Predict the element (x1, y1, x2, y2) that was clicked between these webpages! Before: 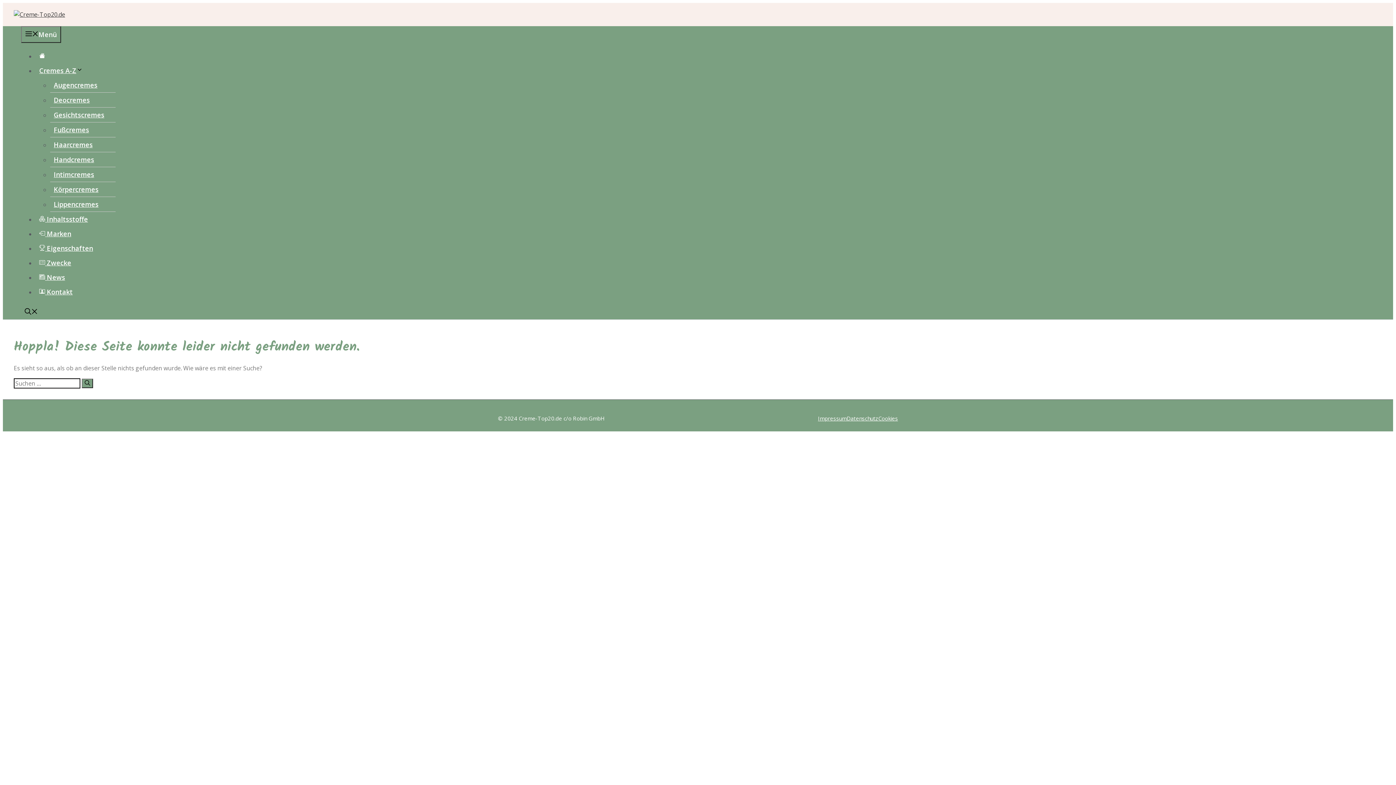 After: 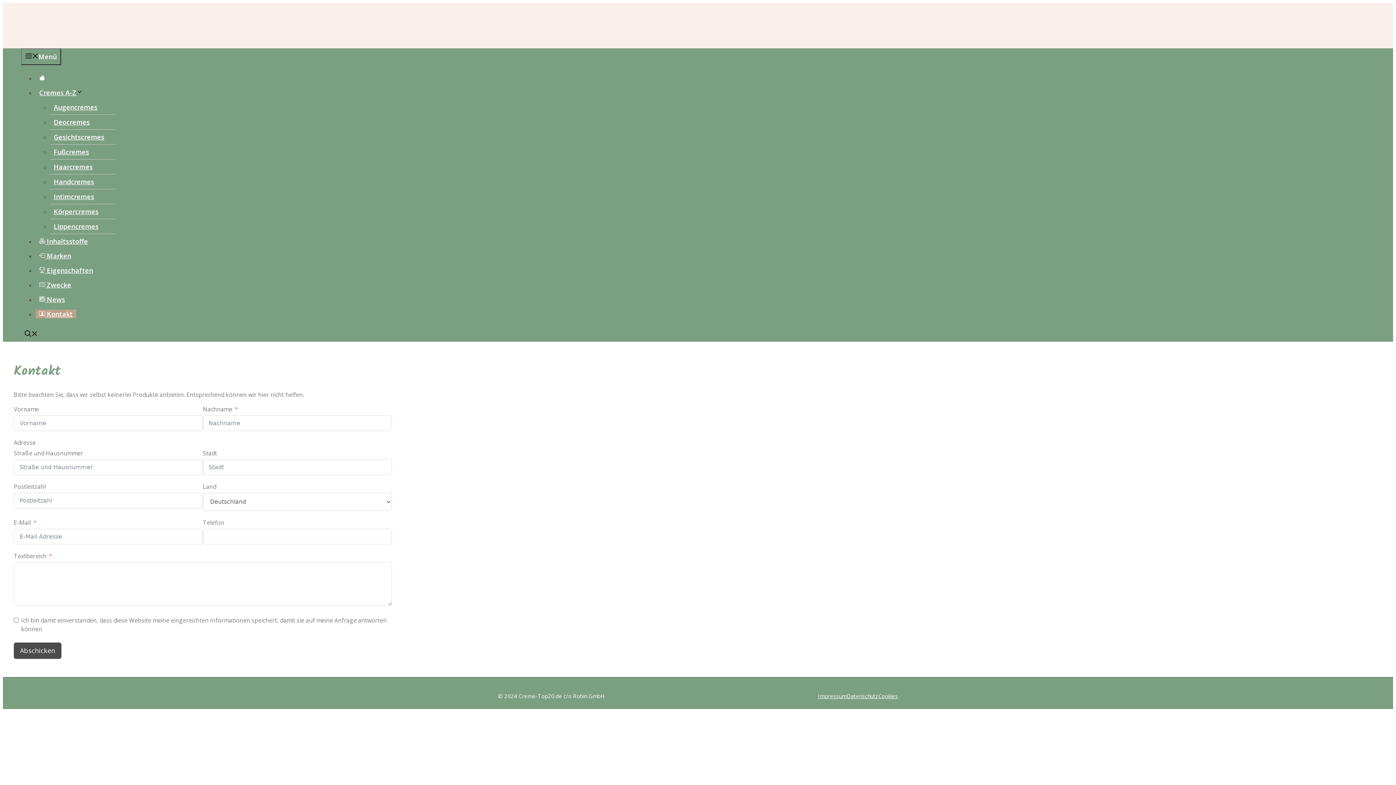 Action: label:  Kontakt bbox: (35, 287, 76, 296)